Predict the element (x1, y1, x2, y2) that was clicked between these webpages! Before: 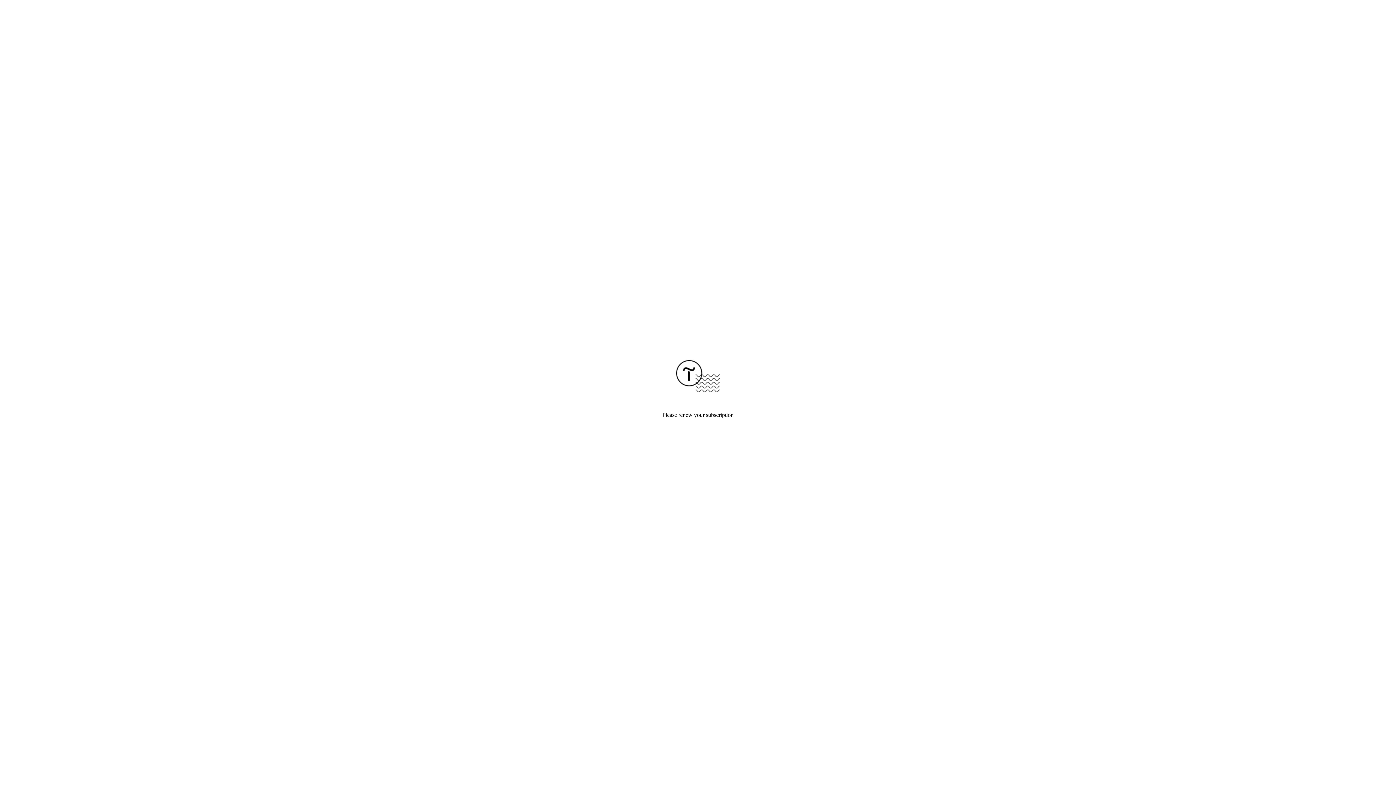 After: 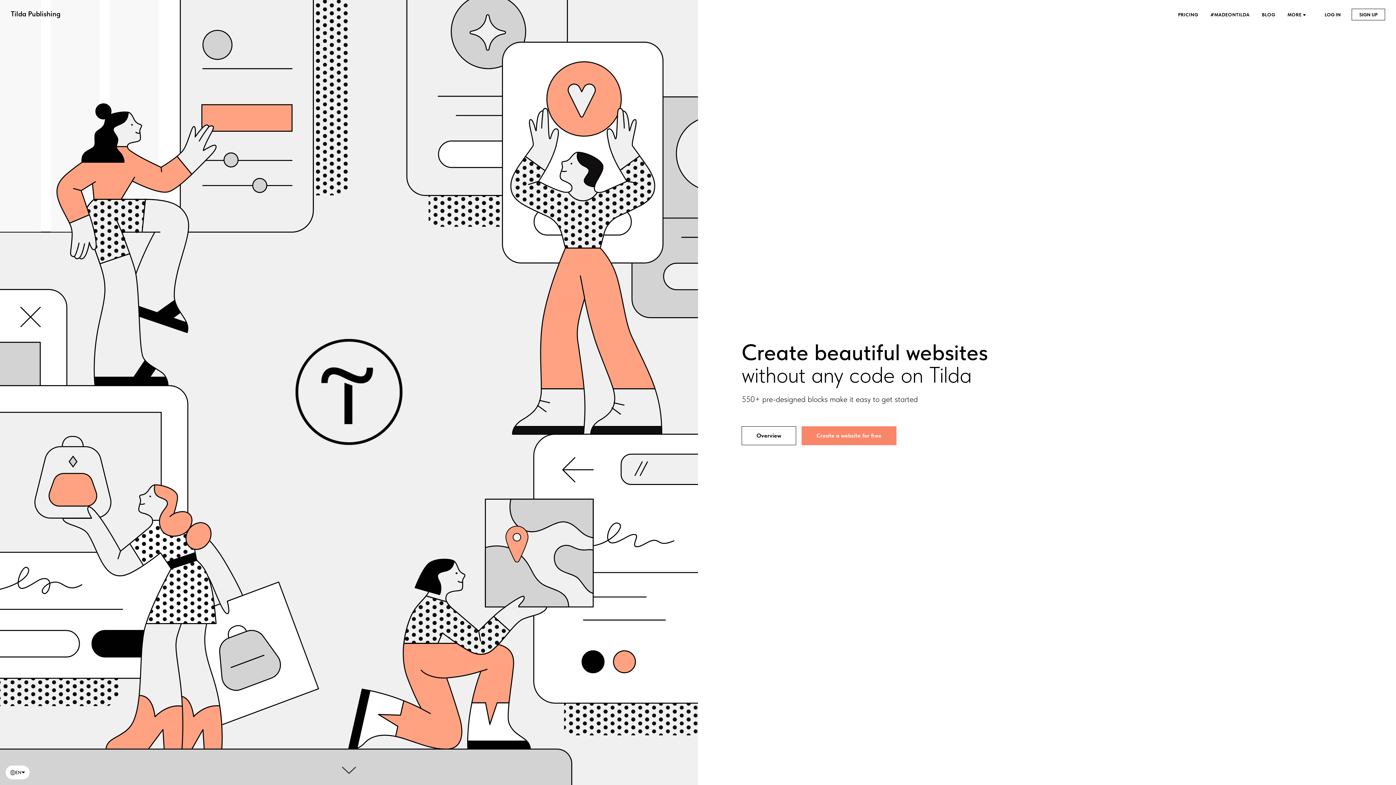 Action: bbox: (676, 387, 720, 393)